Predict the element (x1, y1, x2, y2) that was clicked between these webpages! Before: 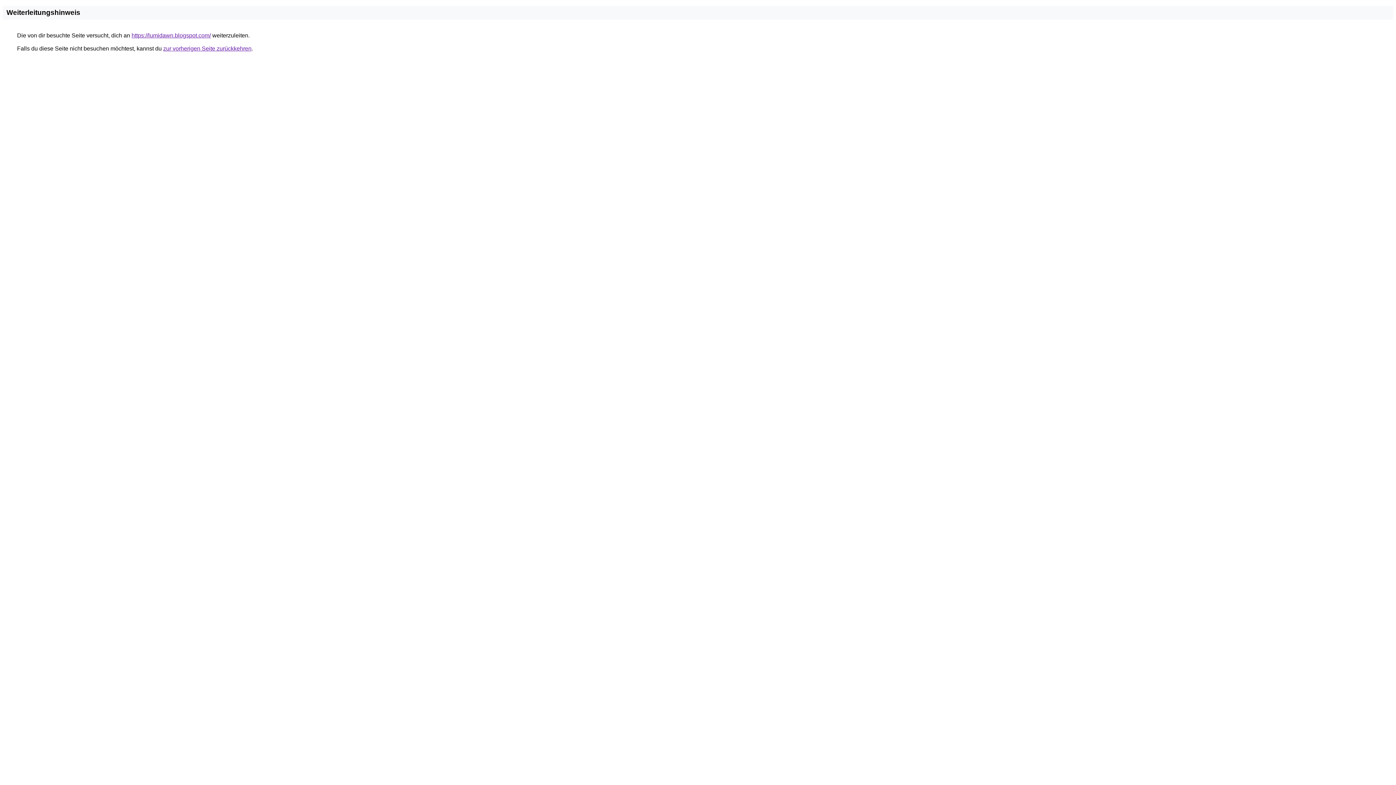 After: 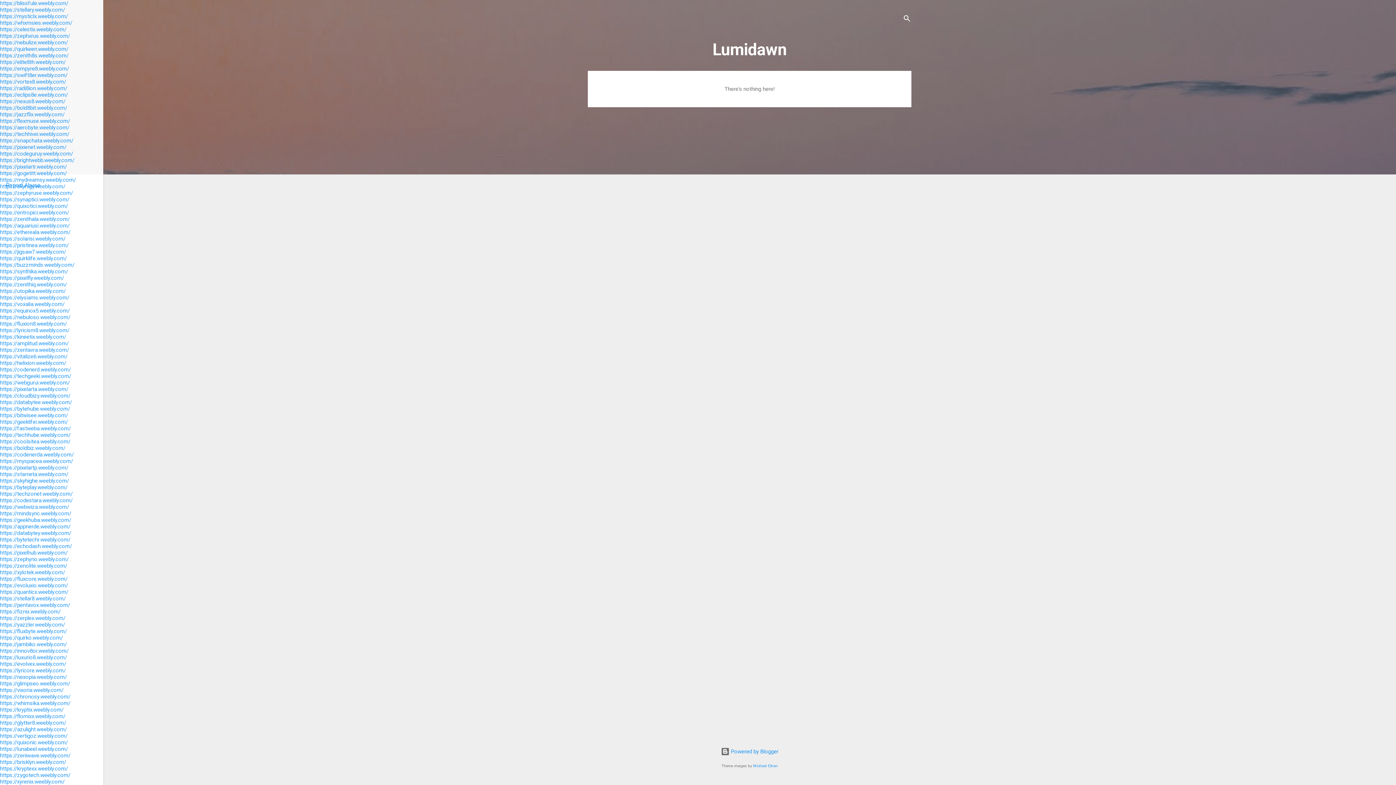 Action: bbox: (131, 32, 210, 38) label: https://lumidawn.blogspot.com/